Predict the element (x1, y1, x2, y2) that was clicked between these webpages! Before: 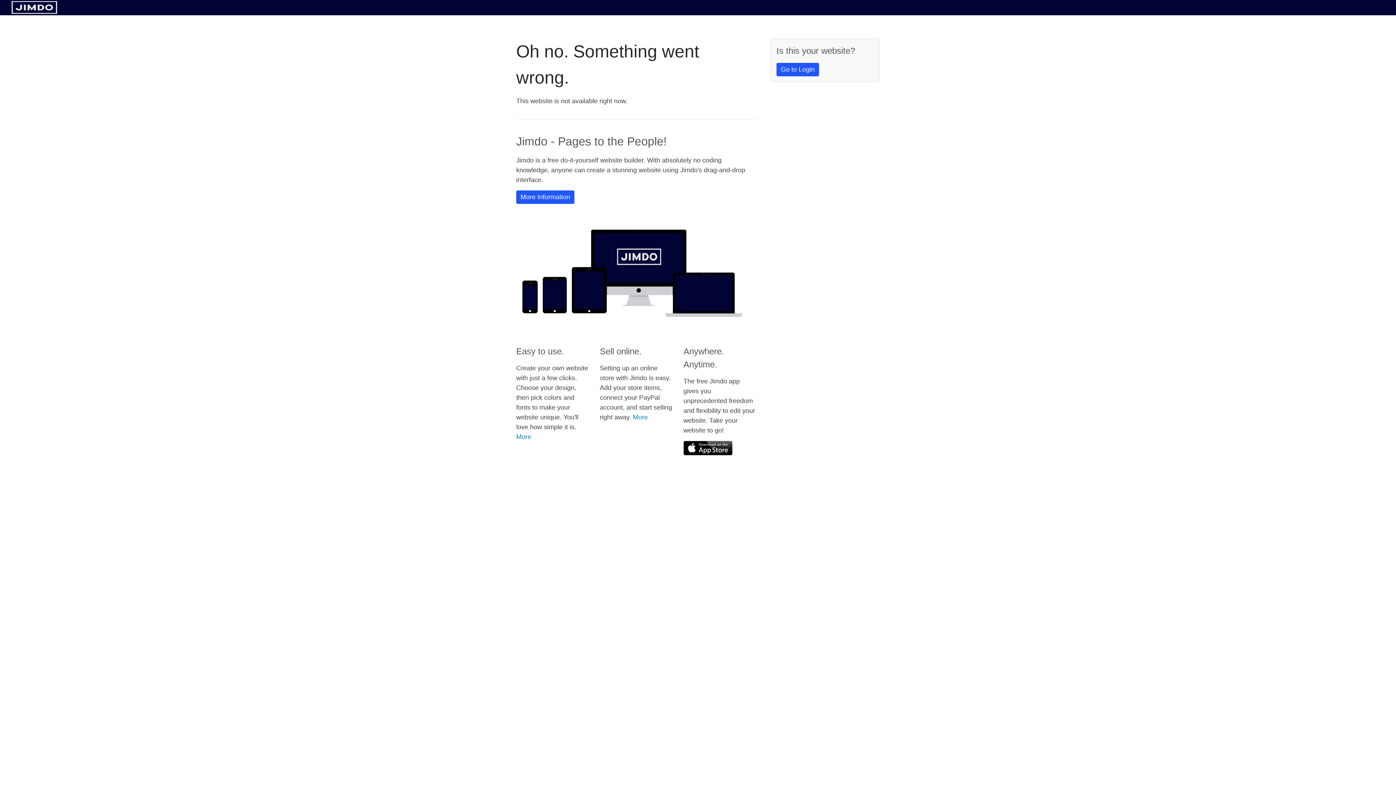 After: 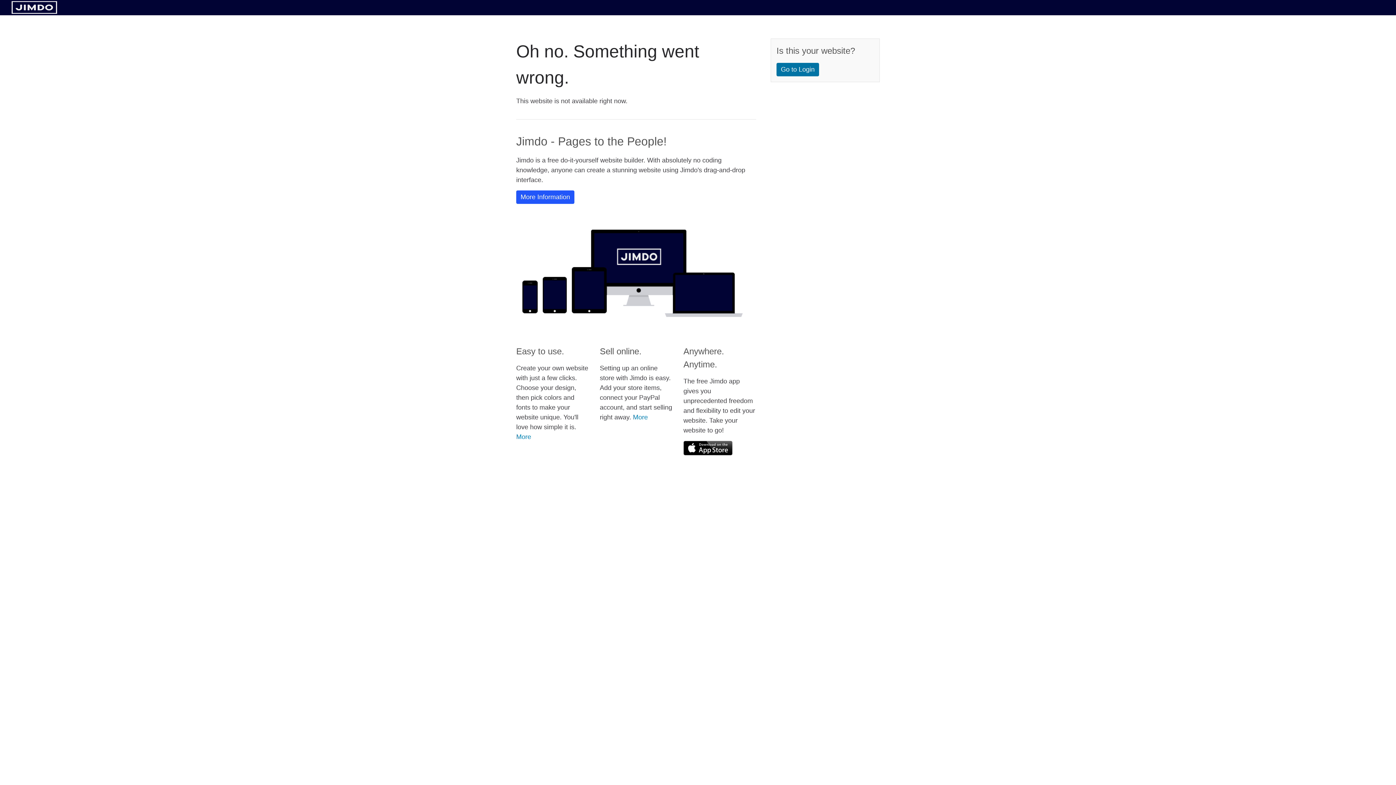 Action: bbox: (776, 62, 819, 76) label: Go to Login